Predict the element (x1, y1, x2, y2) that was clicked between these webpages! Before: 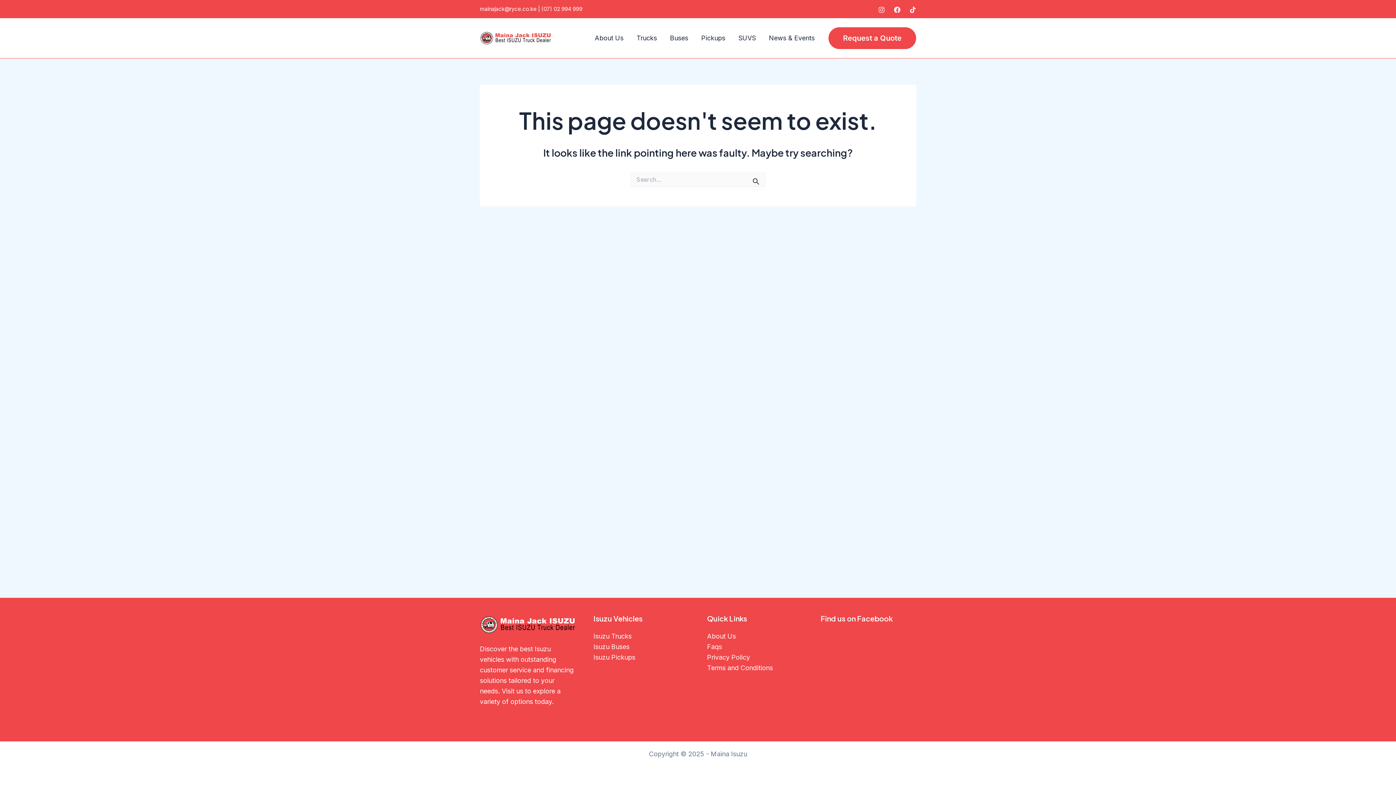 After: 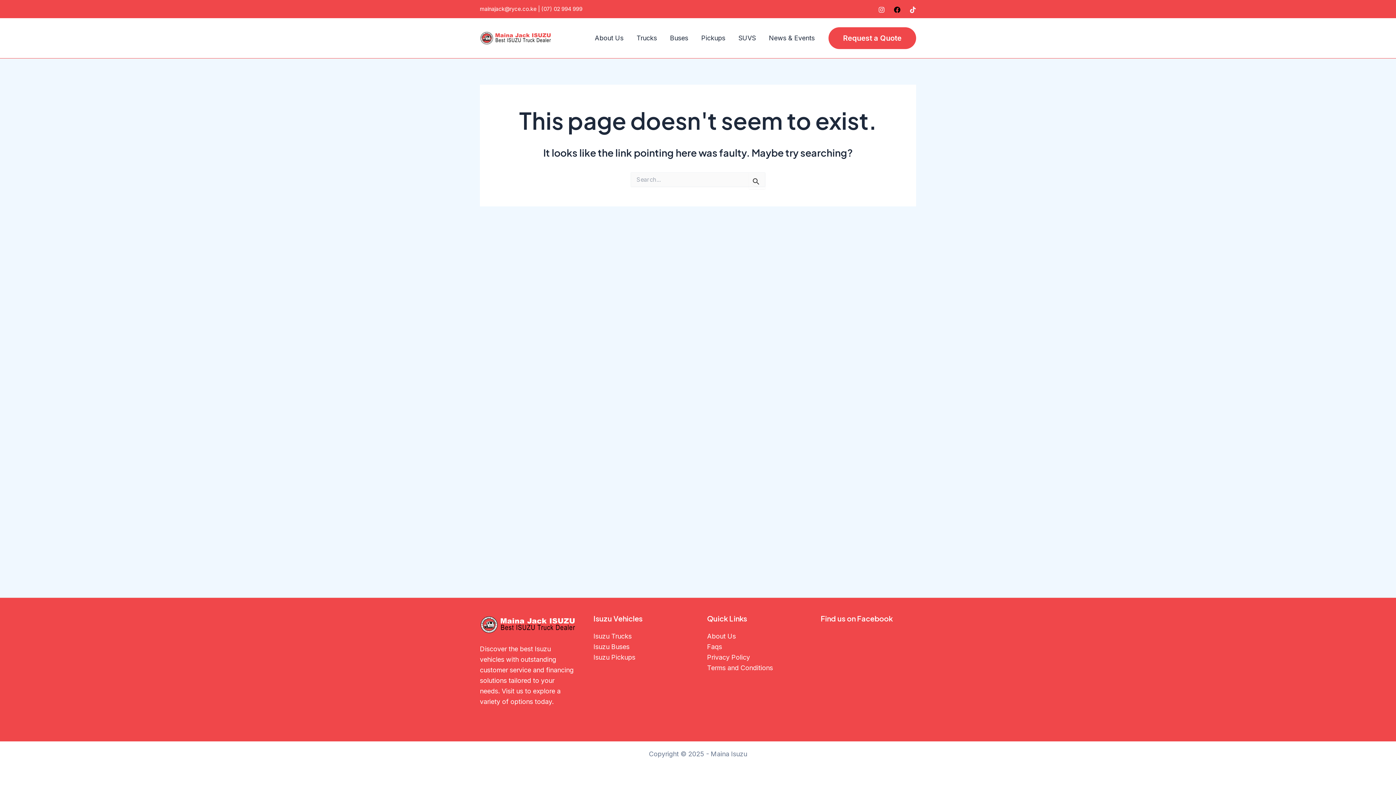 Action: label: Facebook bbox: (894, 6, 900, 12)